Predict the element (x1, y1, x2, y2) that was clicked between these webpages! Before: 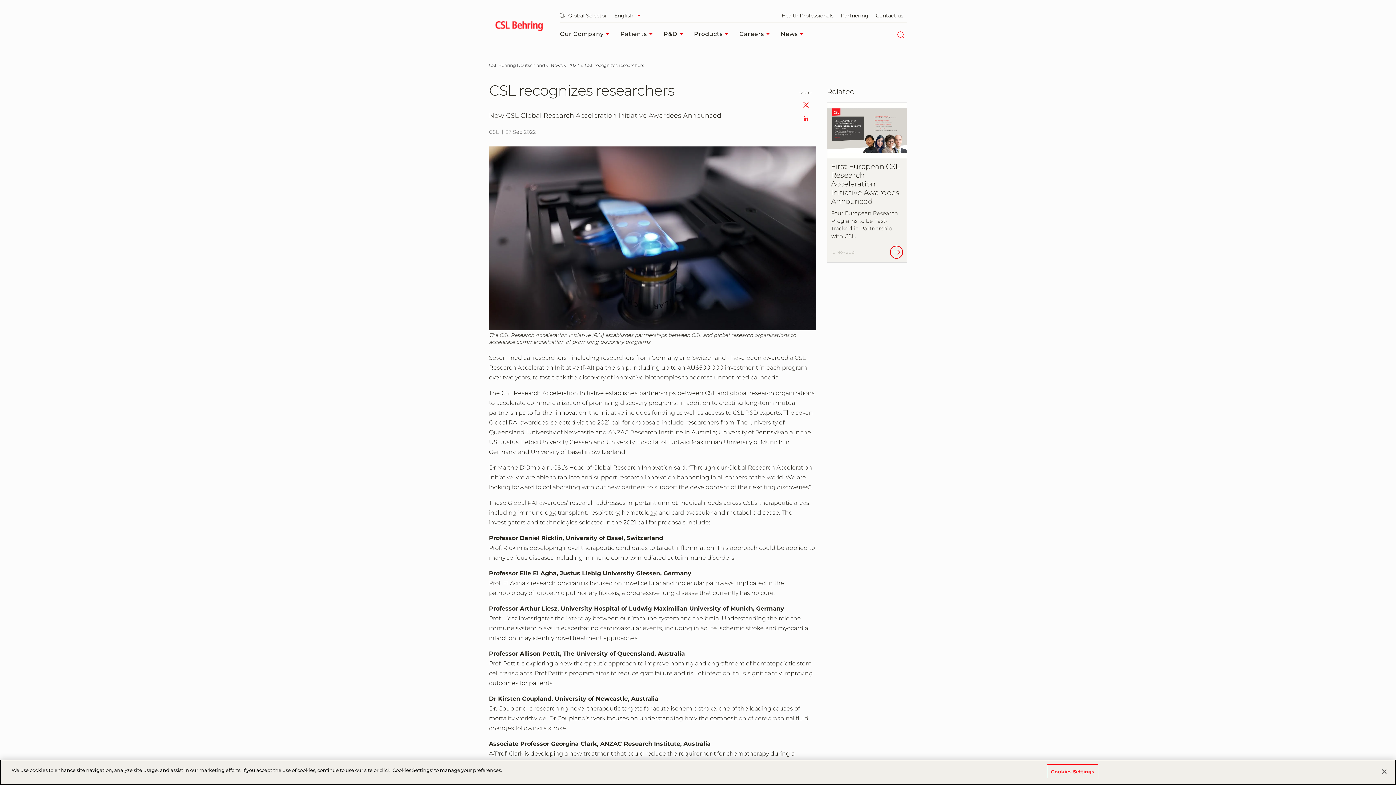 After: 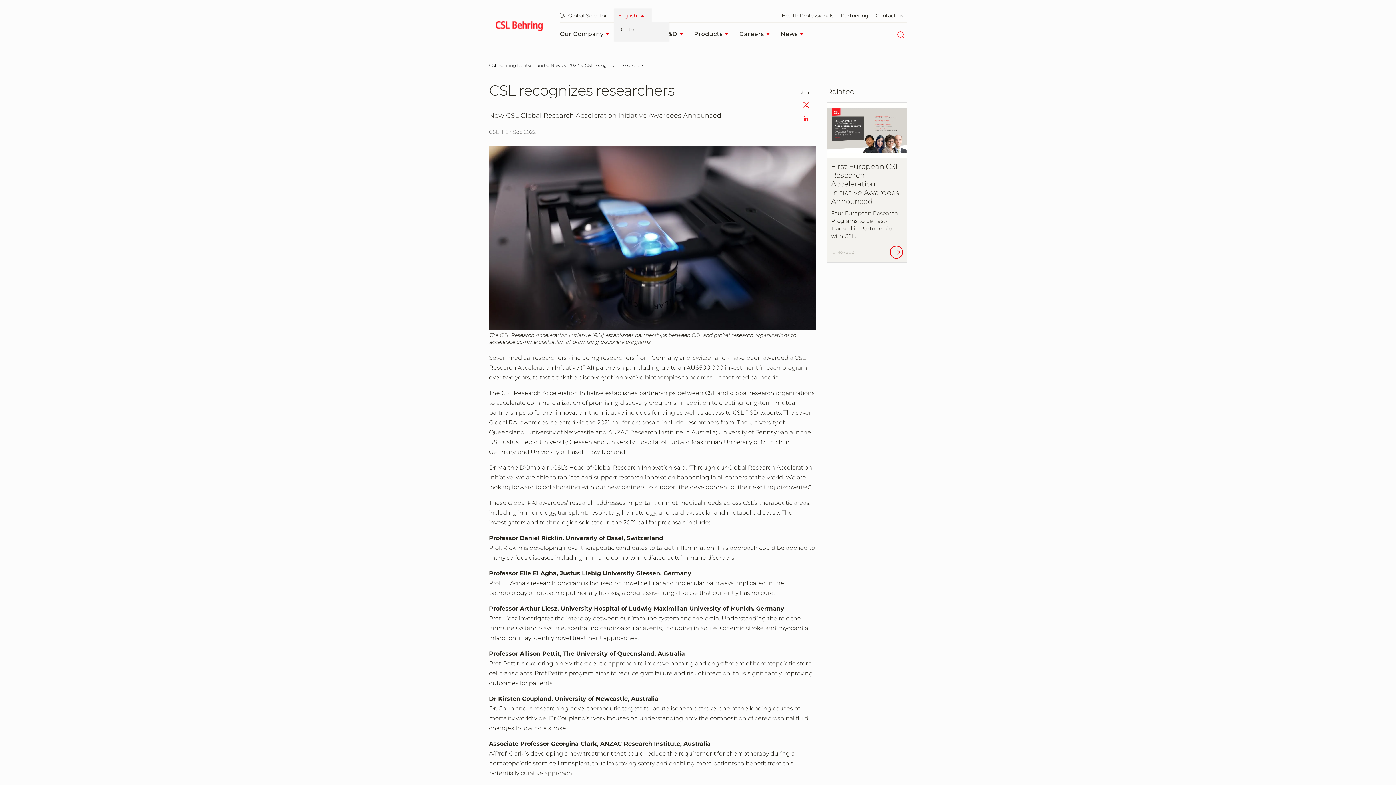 Action: bbox: (614, 8, 644, 22) label: Select Language